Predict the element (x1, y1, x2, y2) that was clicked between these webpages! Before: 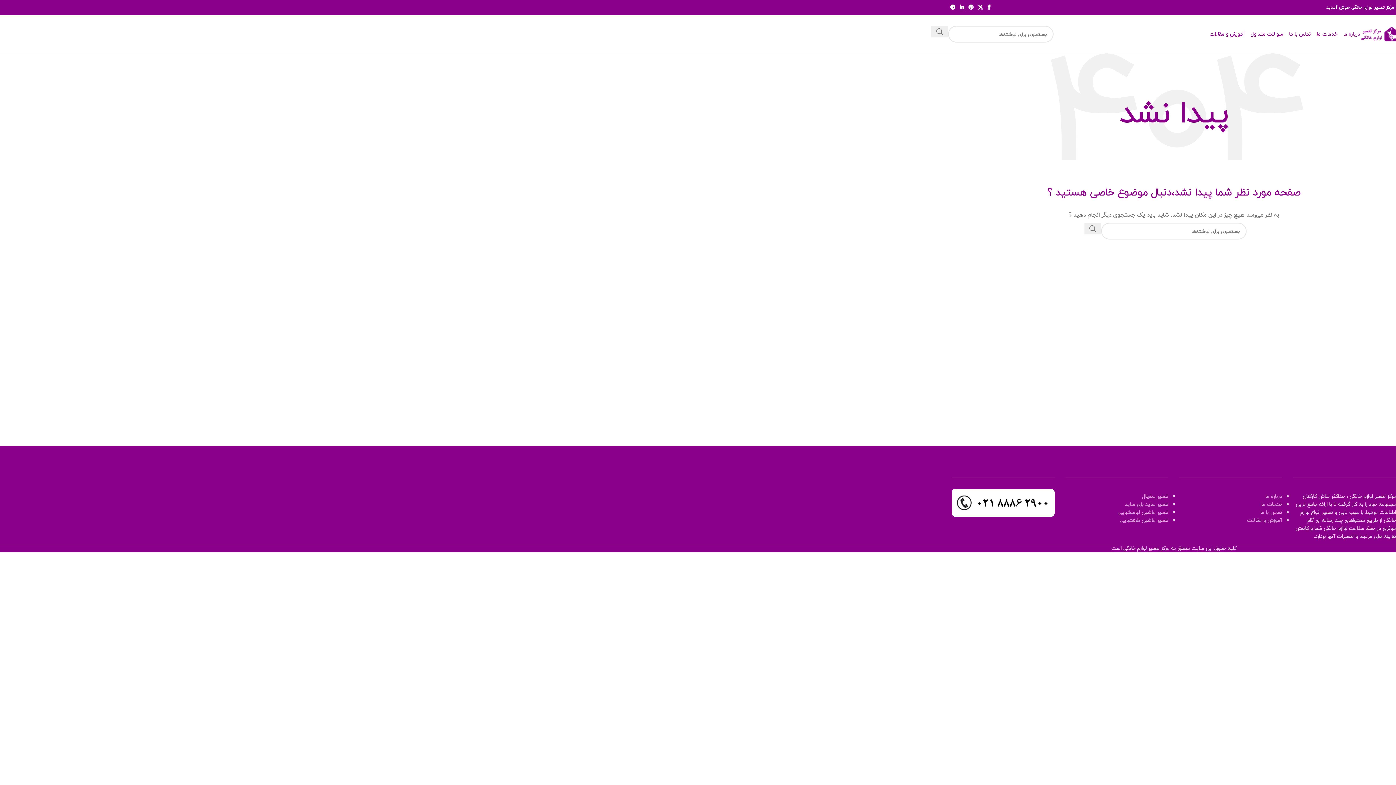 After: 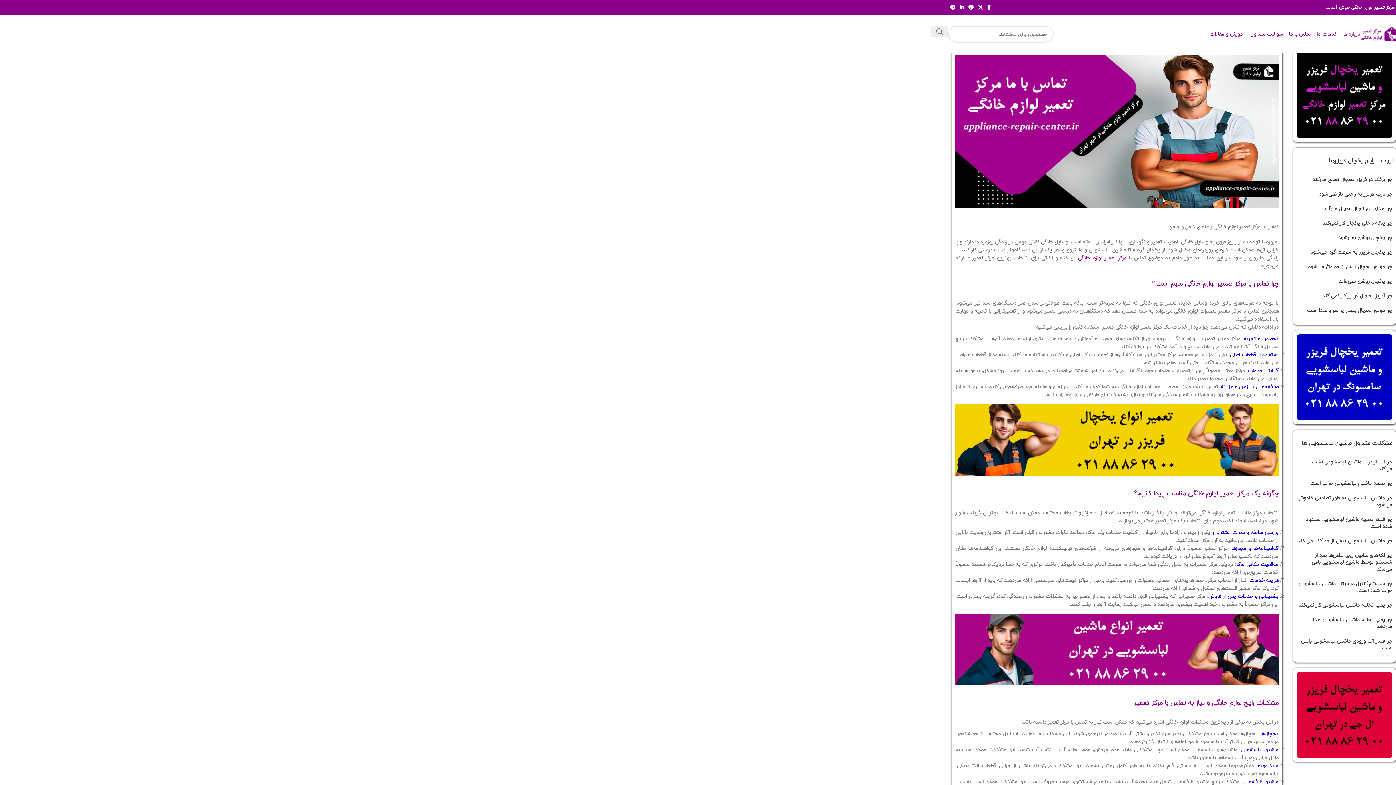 Action: bbox: (1260, 508, 1282, 517) label: تماس با ما